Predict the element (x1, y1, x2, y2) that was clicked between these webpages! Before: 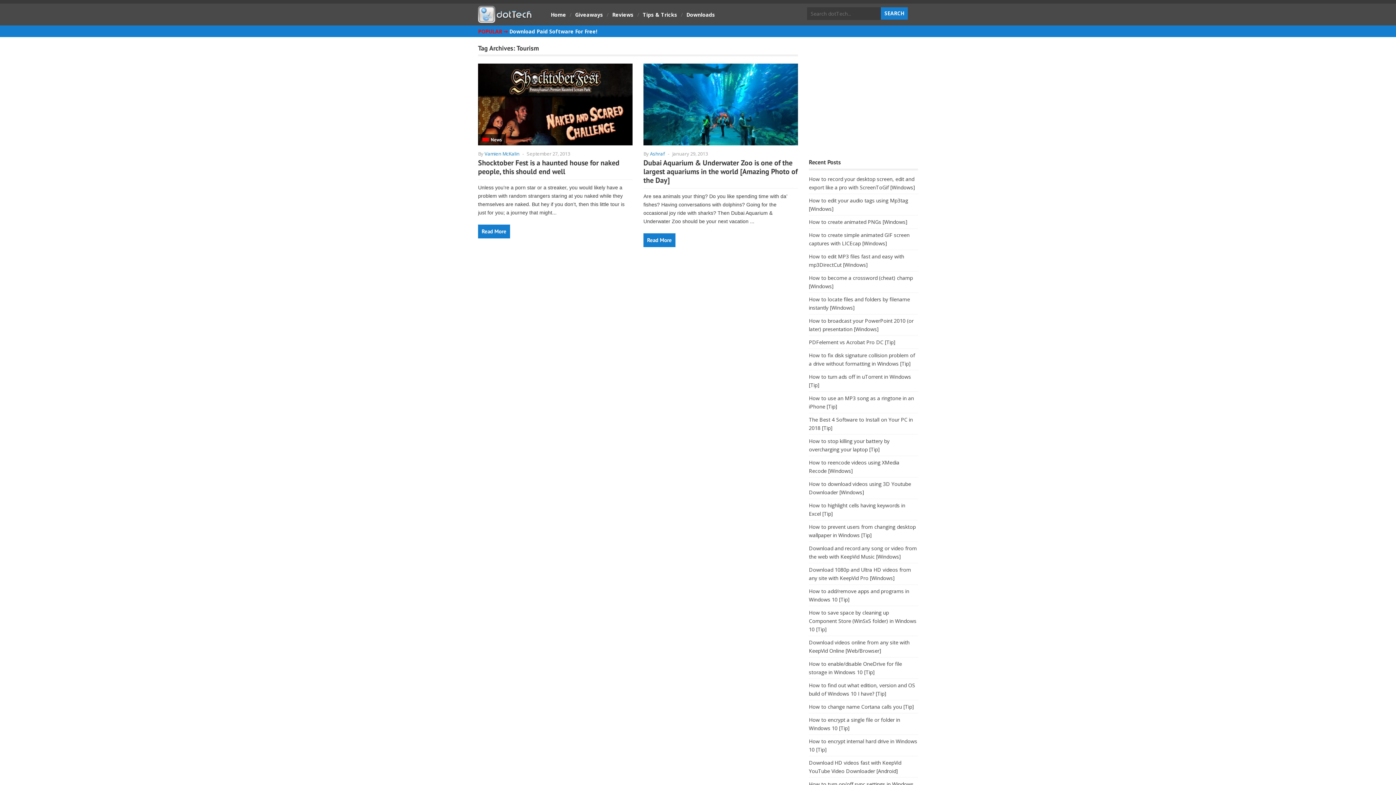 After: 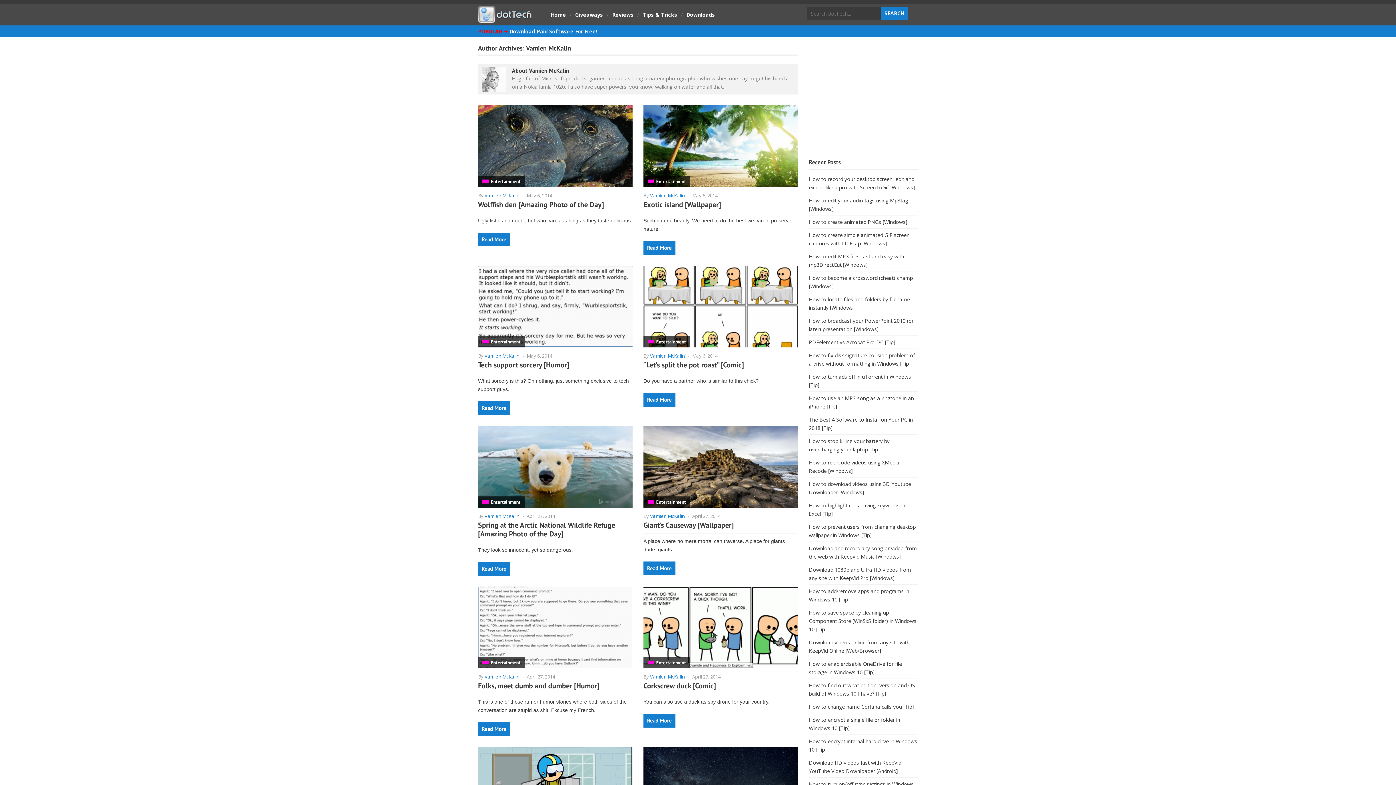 Action: bbox: (484, 150, 519, 157) label: Vamien McKalin